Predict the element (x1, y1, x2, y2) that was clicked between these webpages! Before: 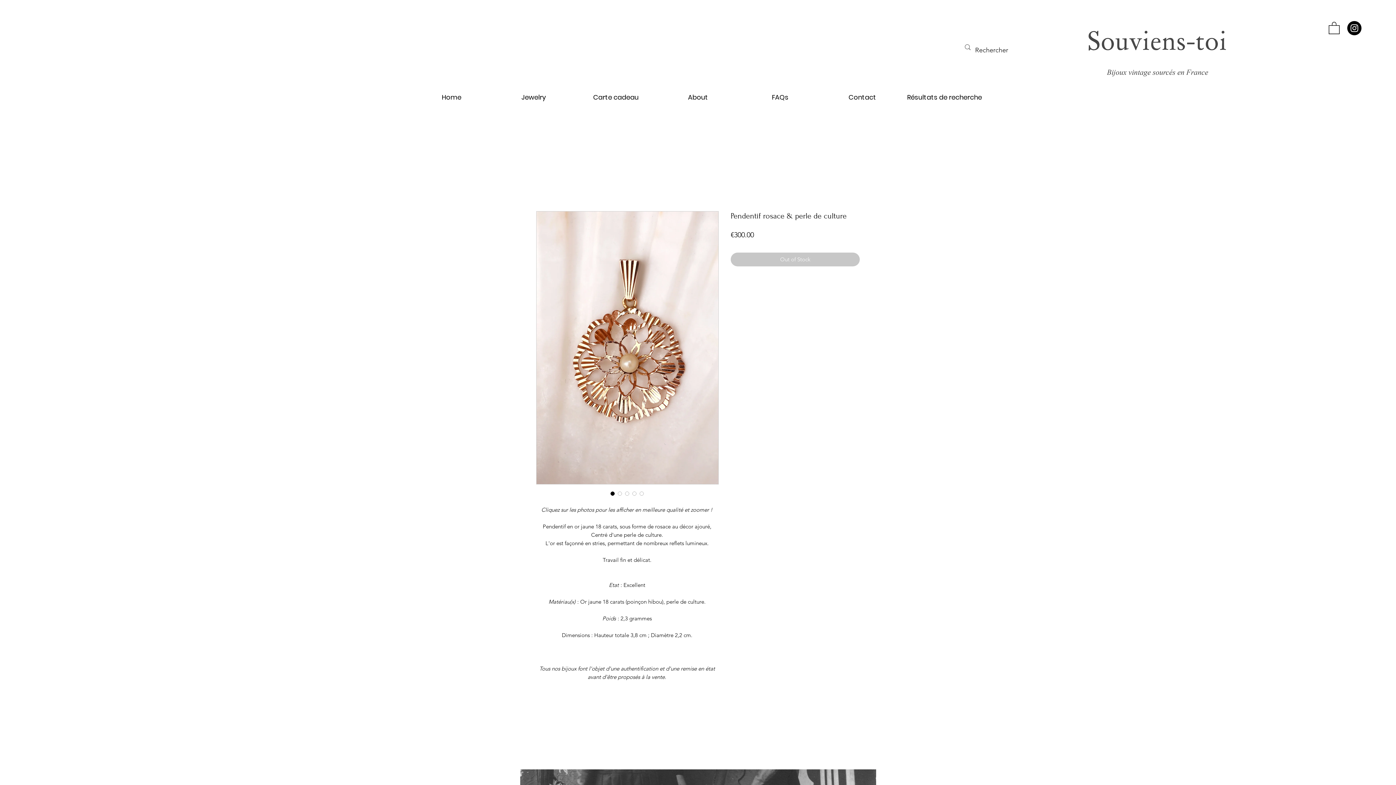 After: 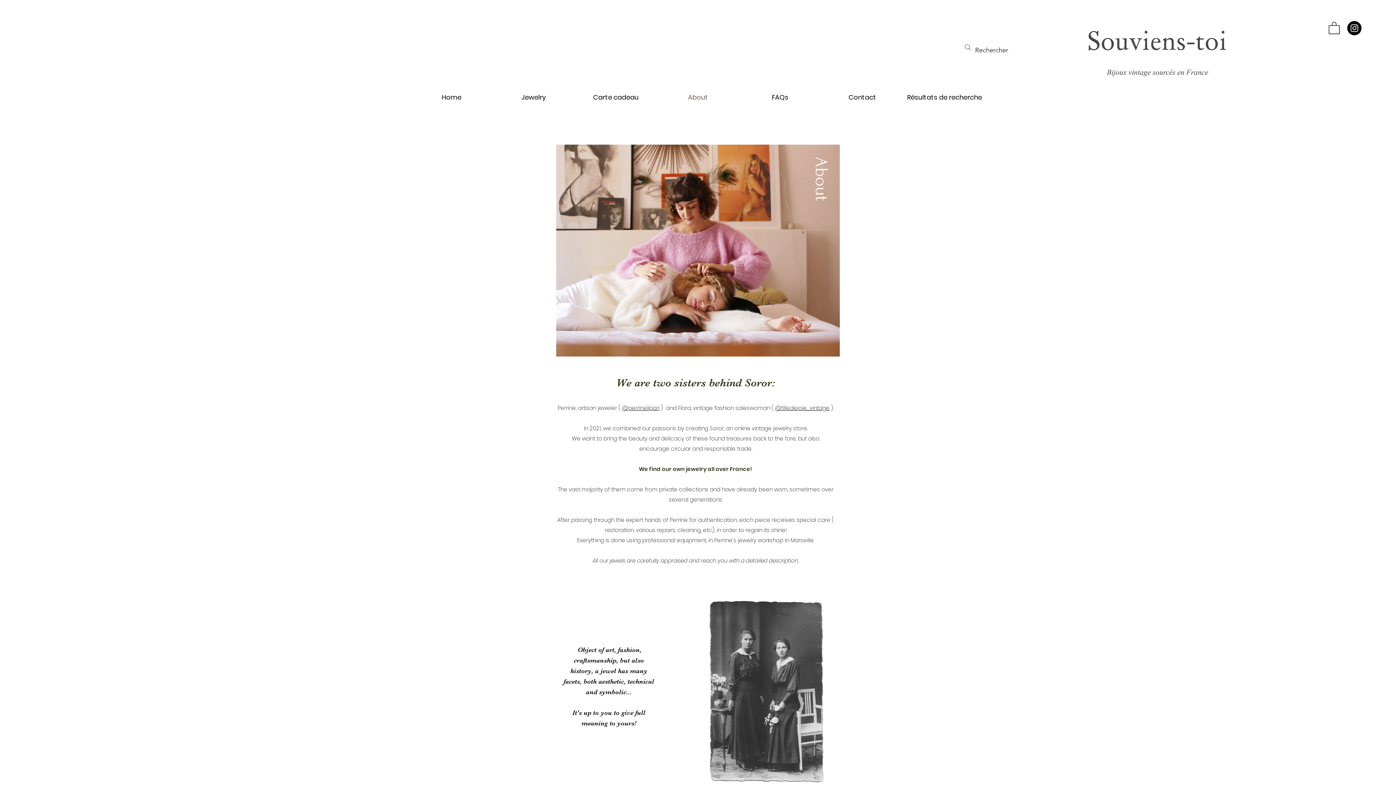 Action: bbox: (657, 90, 739, 104) label: About